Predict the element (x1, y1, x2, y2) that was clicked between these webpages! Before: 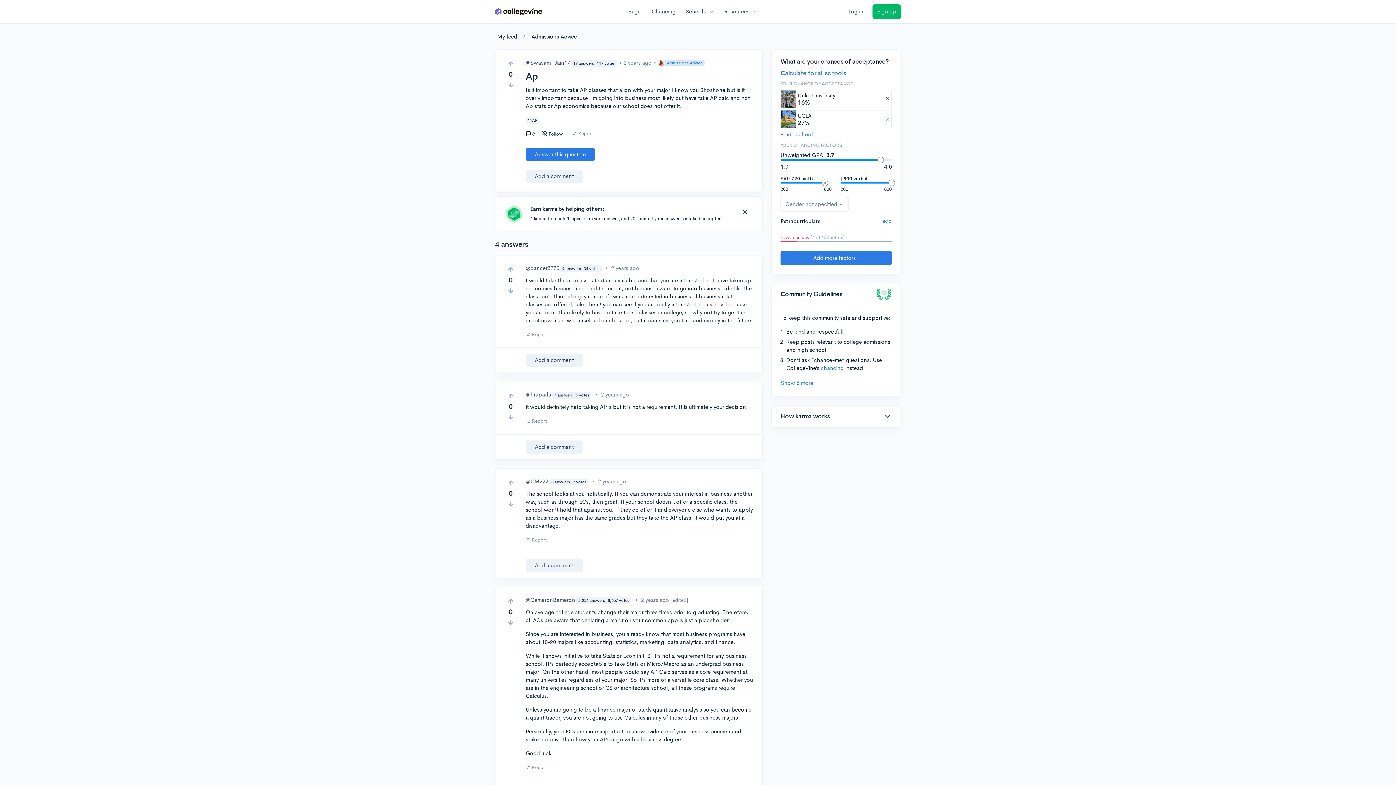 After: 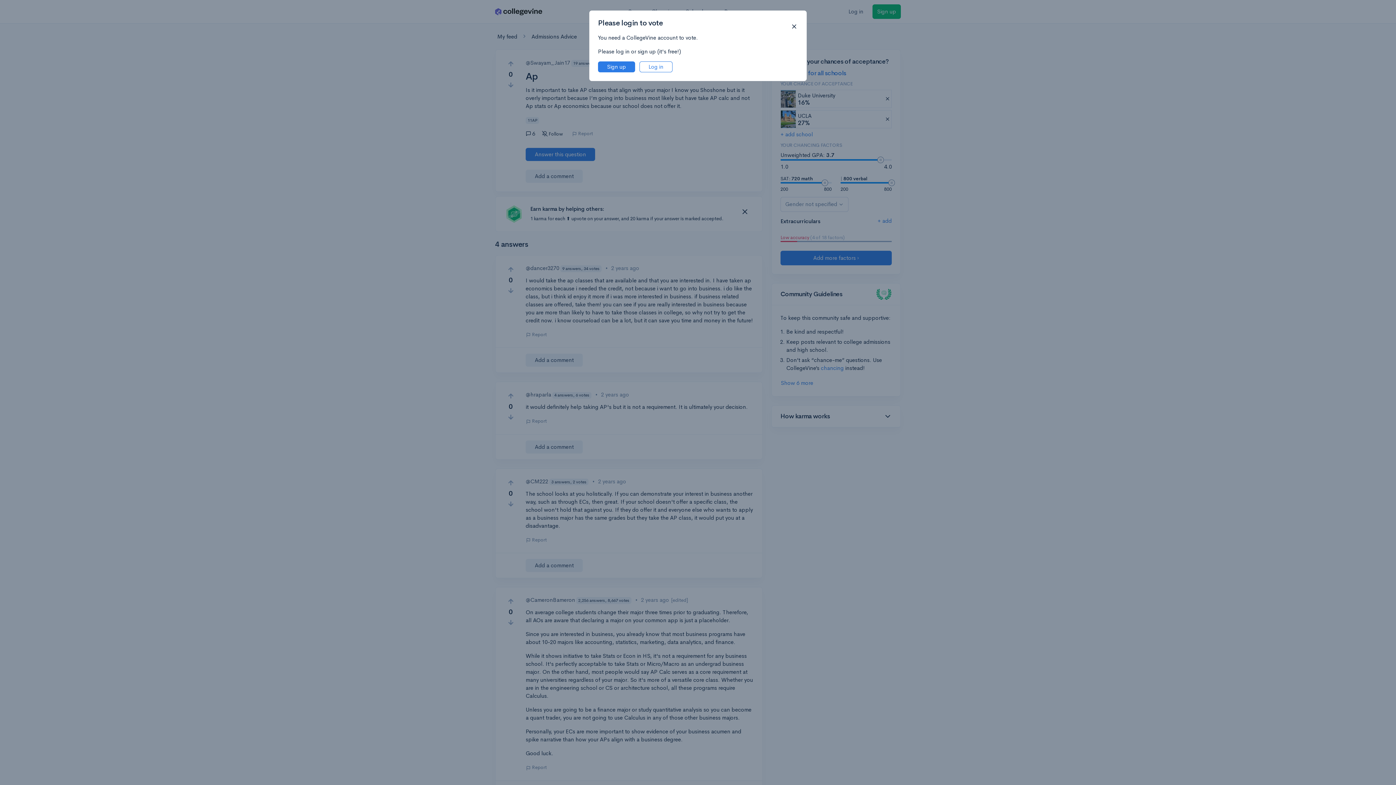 Action: label: Vote up bbox: (506, 58, 514, 69)